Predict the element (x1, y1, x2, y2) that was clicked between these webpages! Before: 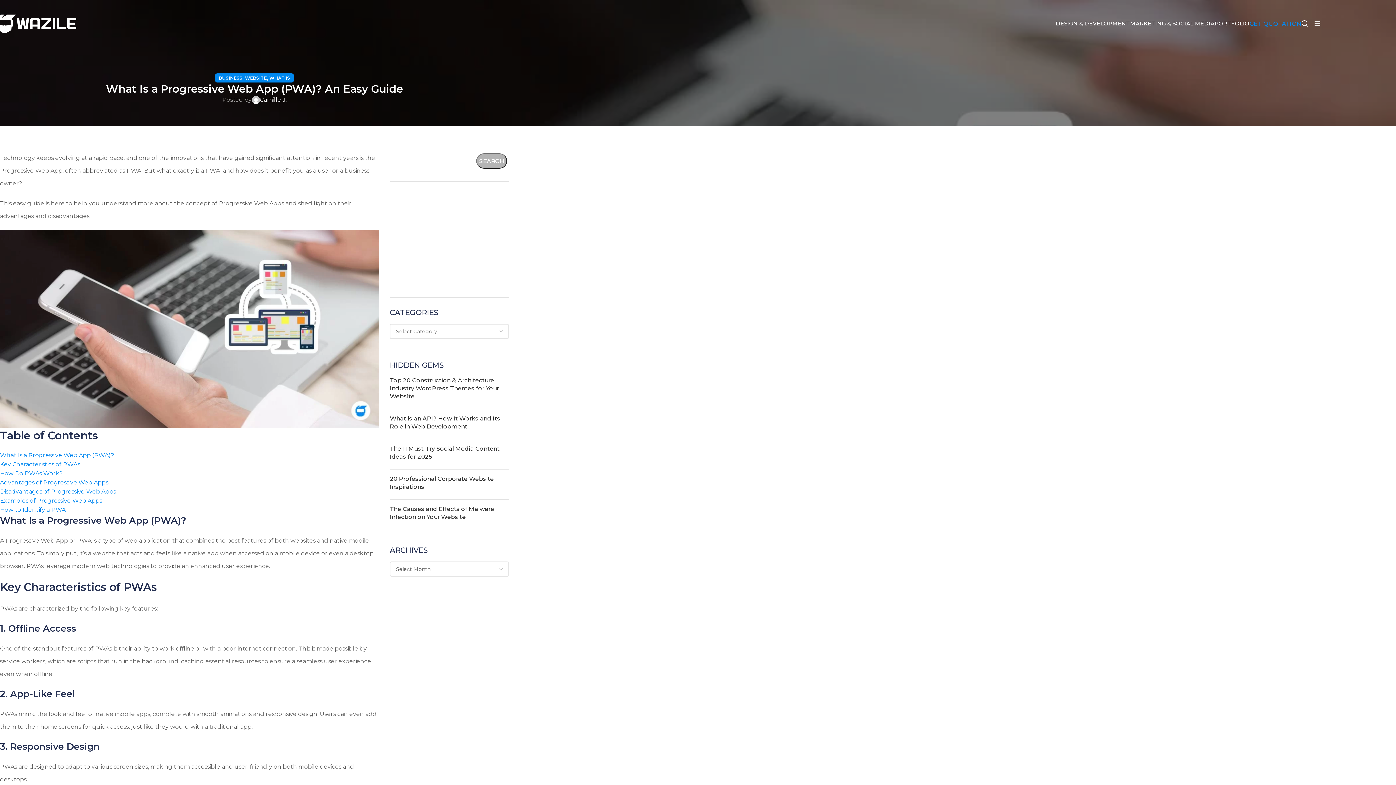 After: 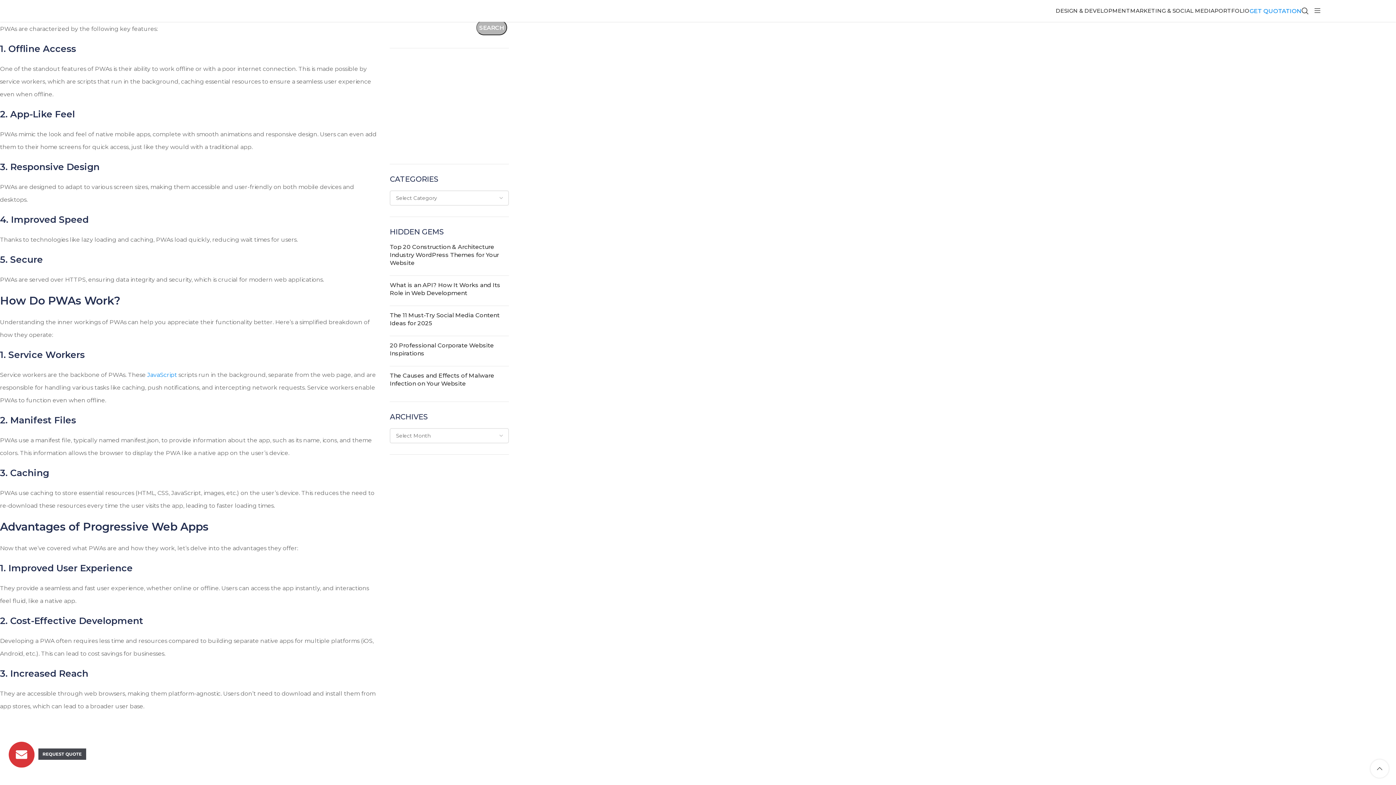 Action: label: Key Characteristics of PWAs bbox: (0, 461, 80, 468)